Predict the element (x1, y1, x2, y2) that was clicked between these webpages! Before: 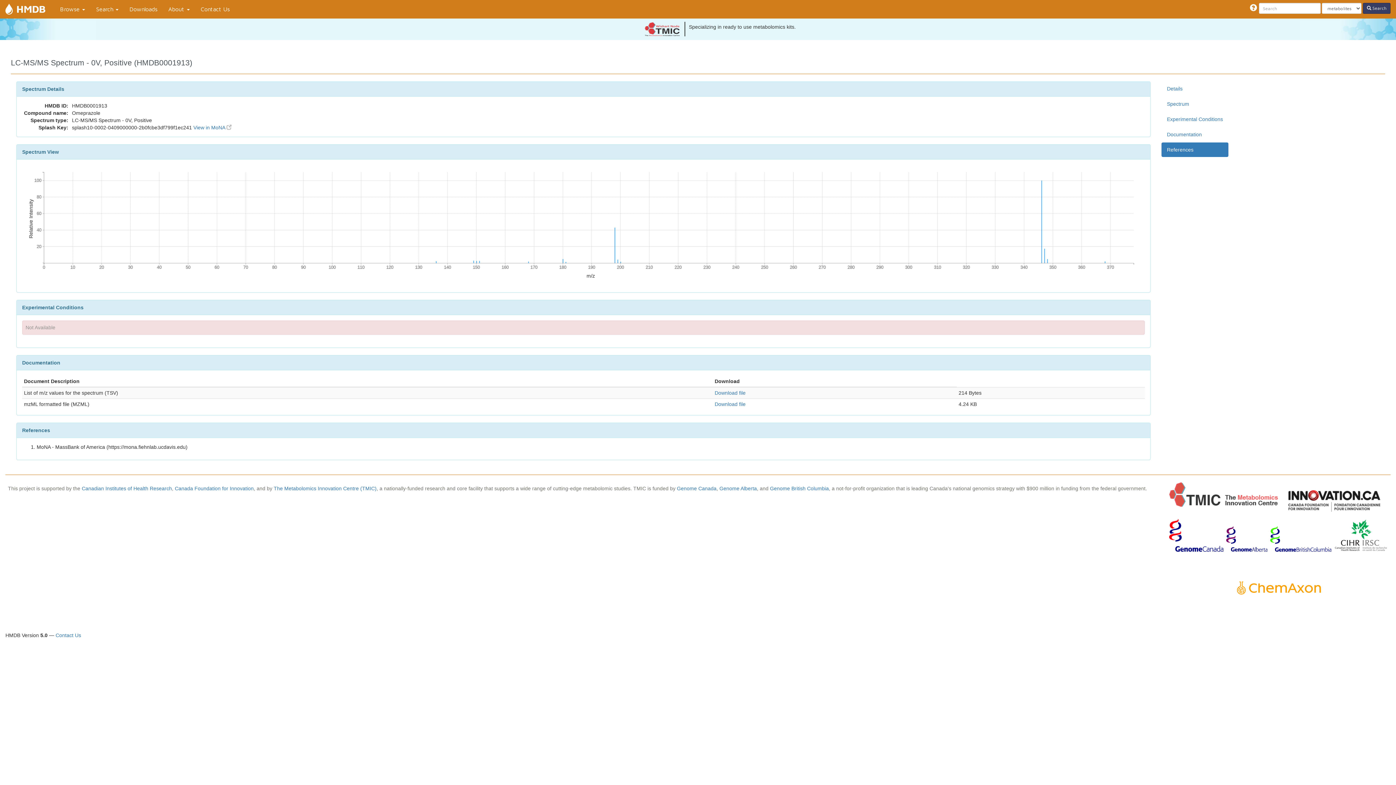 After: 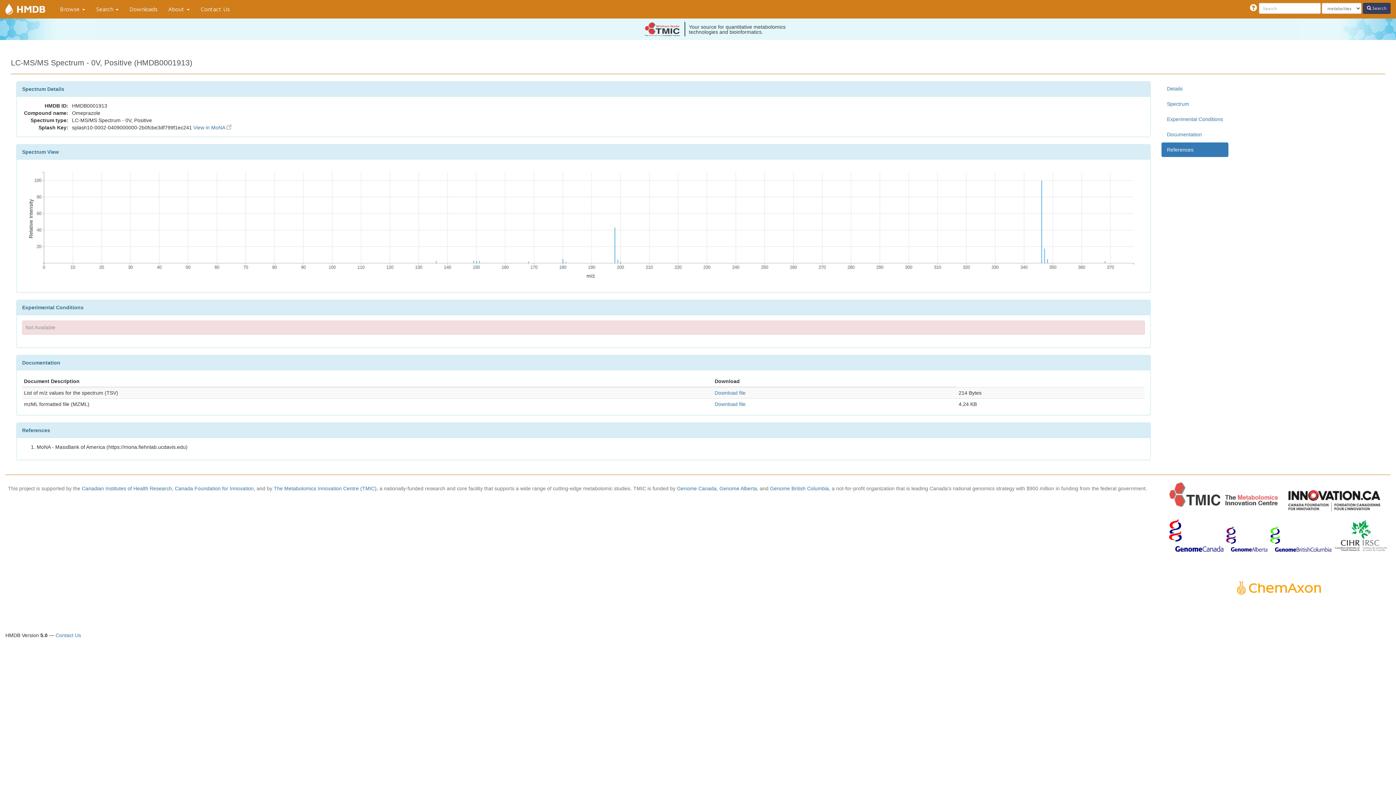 Action: bbox: (1169, 506, 1278, 511)